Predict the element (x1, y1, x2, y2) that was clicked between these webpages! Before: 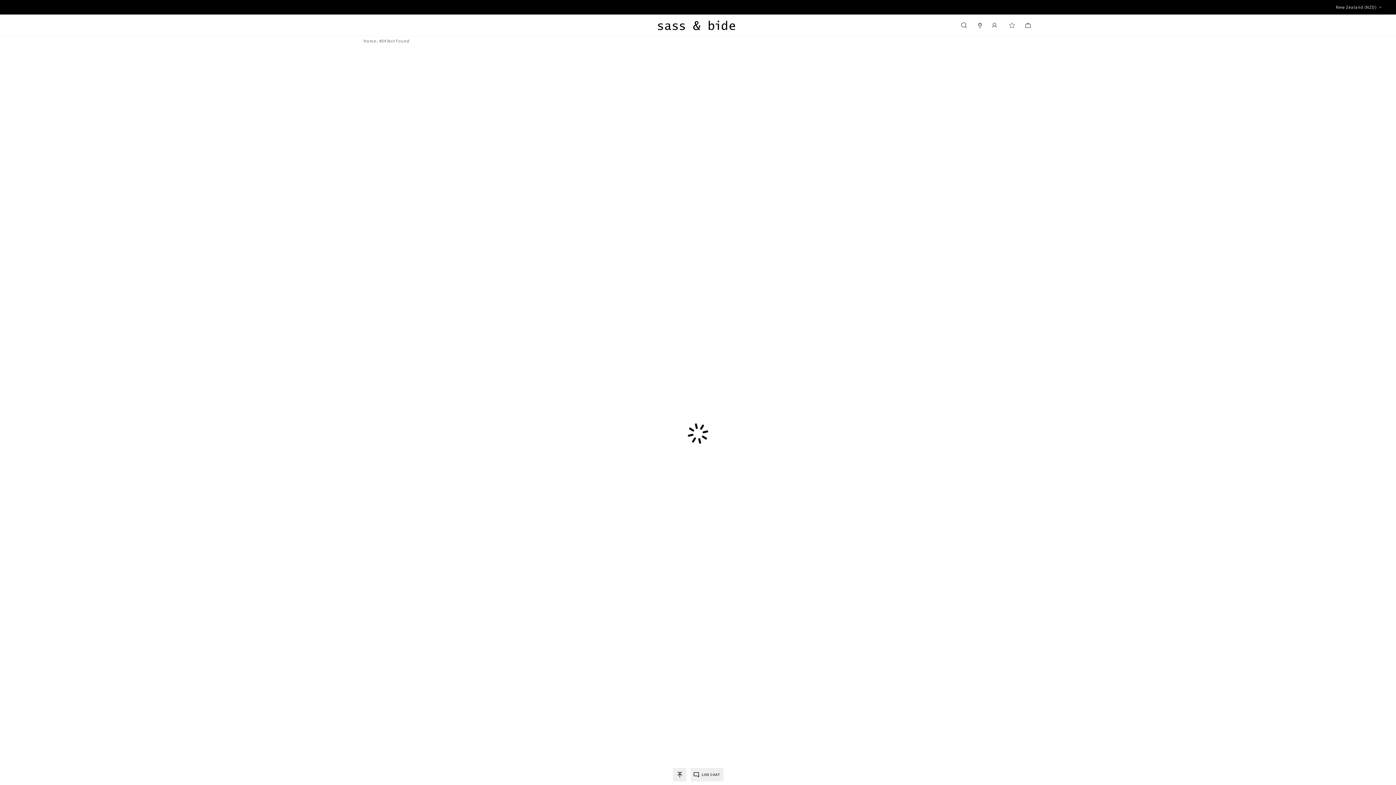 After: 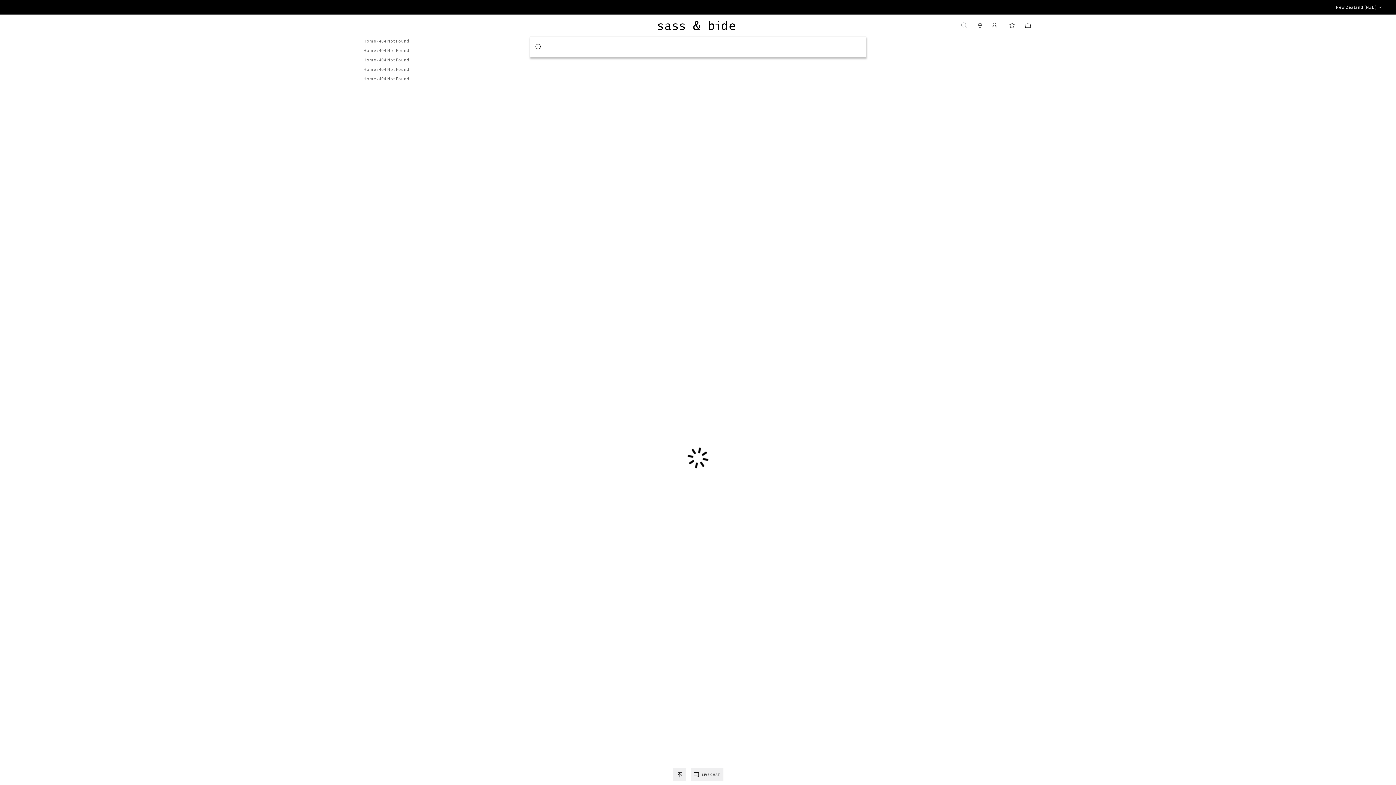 Action: bbox: (958, 19, 970, 31) label: Search